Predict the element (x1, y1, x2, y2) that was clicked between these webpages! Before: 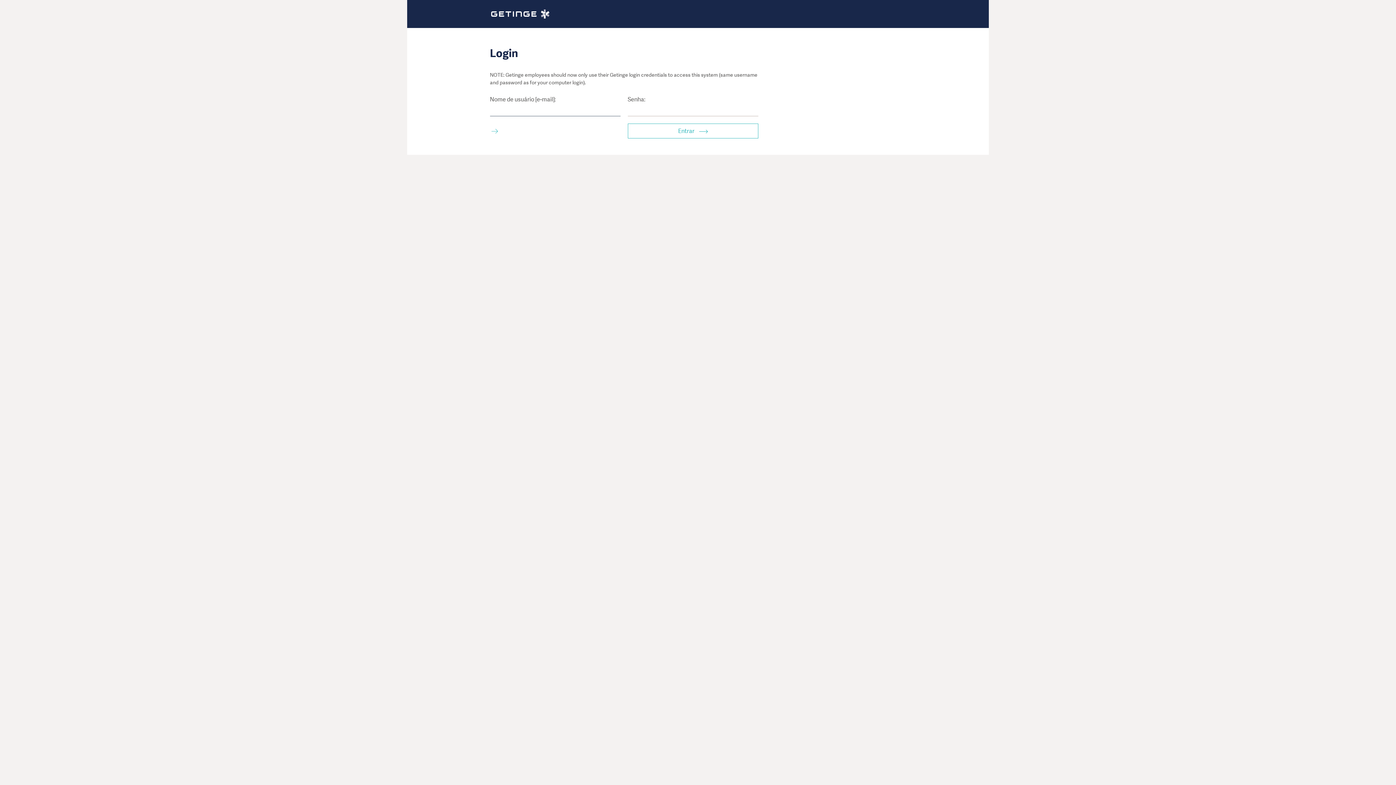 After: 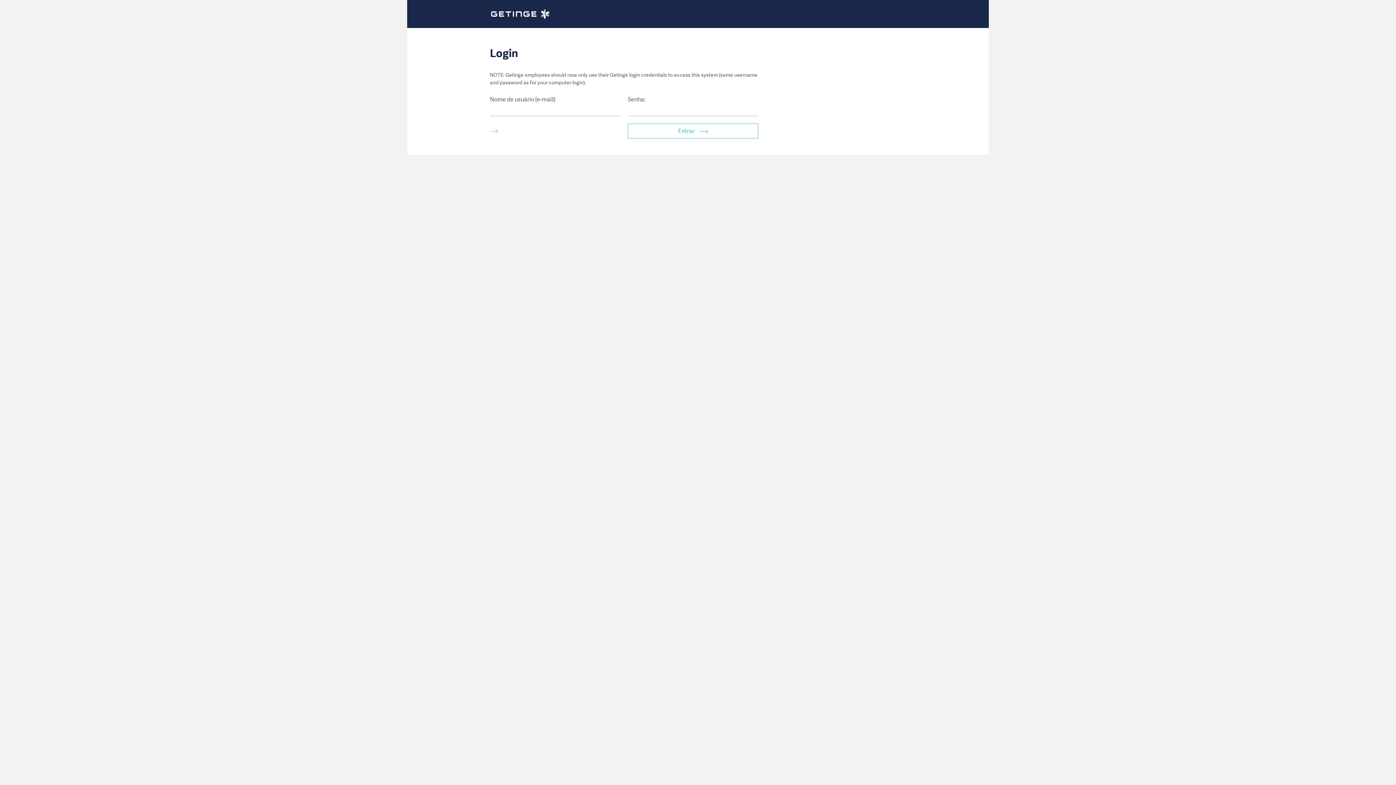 Action: bbox: (491, 9, 905, 18)